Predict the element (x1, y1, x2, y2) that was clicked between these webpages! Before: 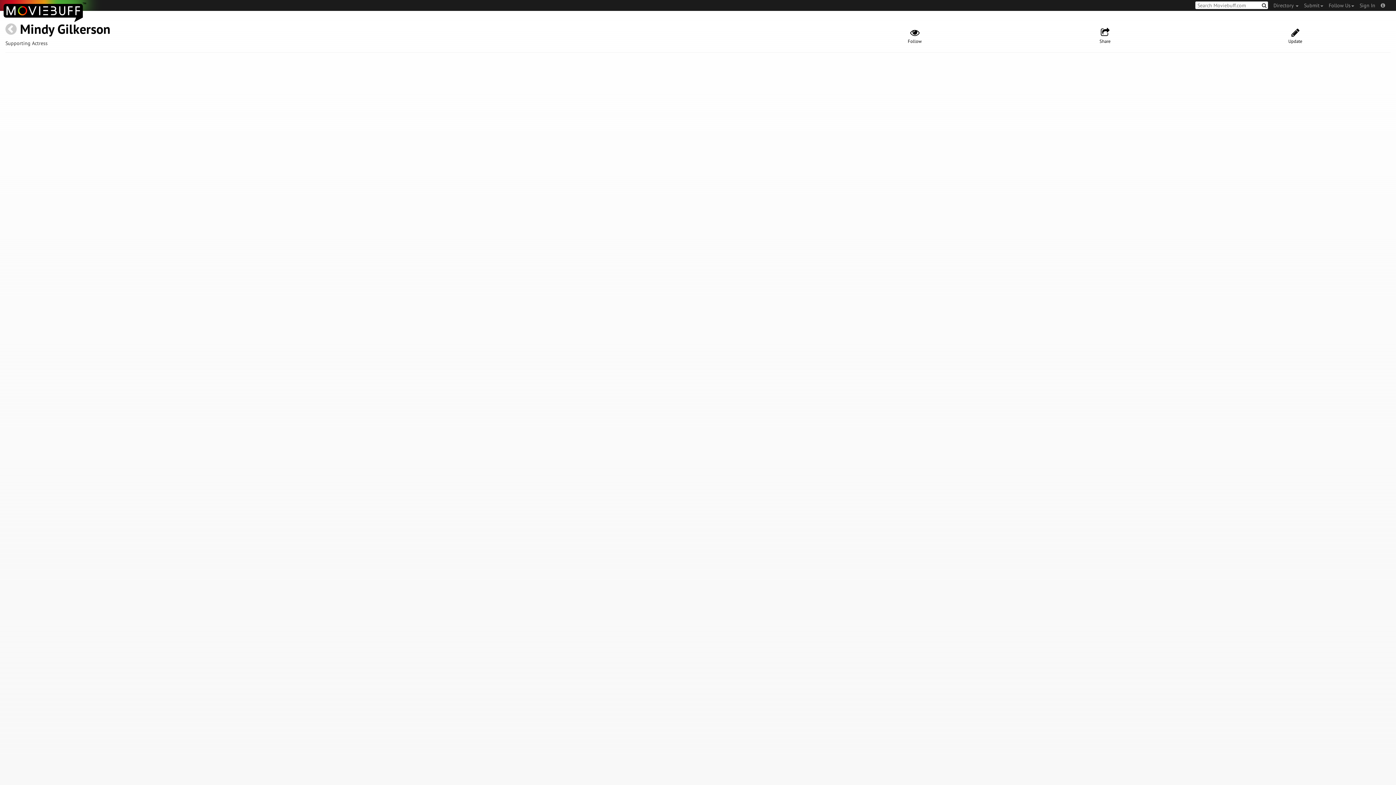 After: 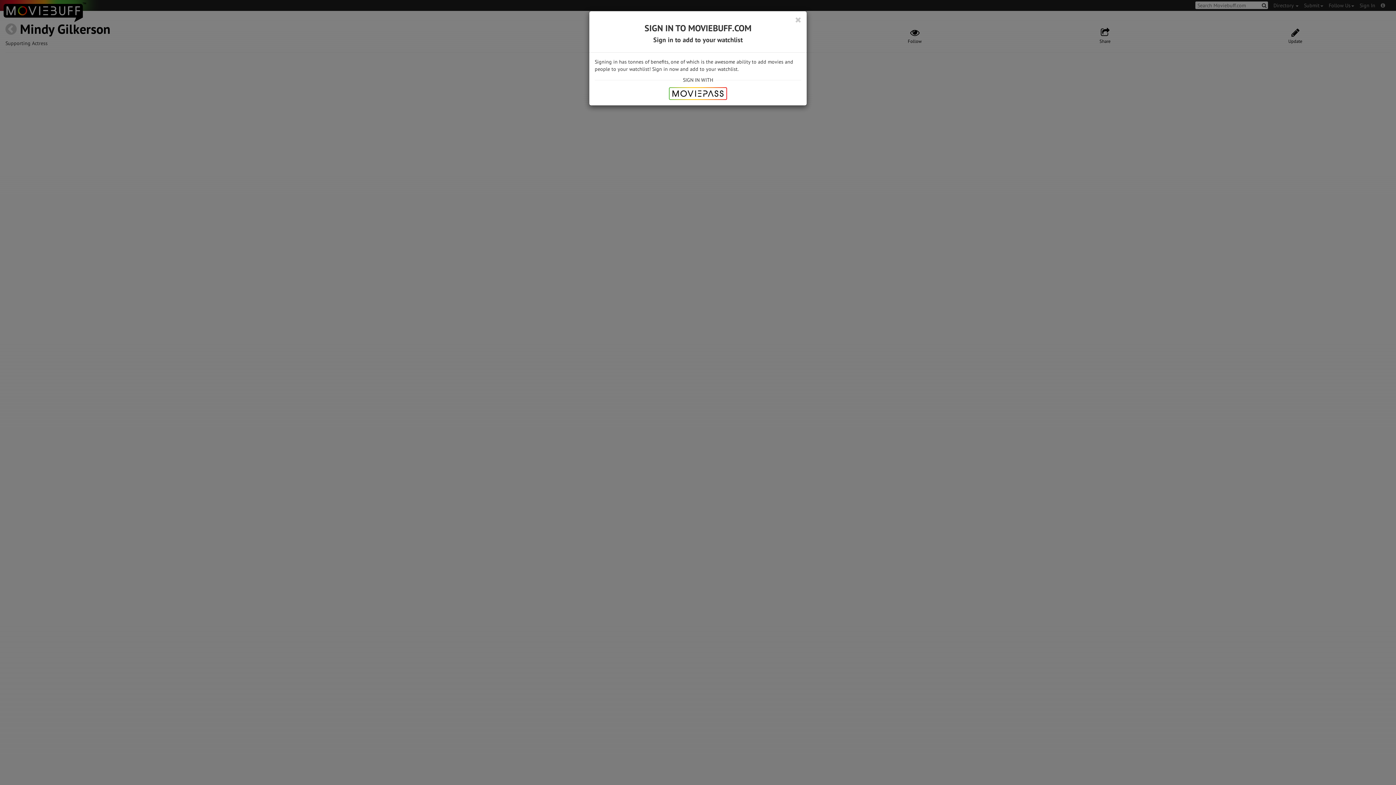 Action: label: Follow bbox: (820, 27, 1010, 44)